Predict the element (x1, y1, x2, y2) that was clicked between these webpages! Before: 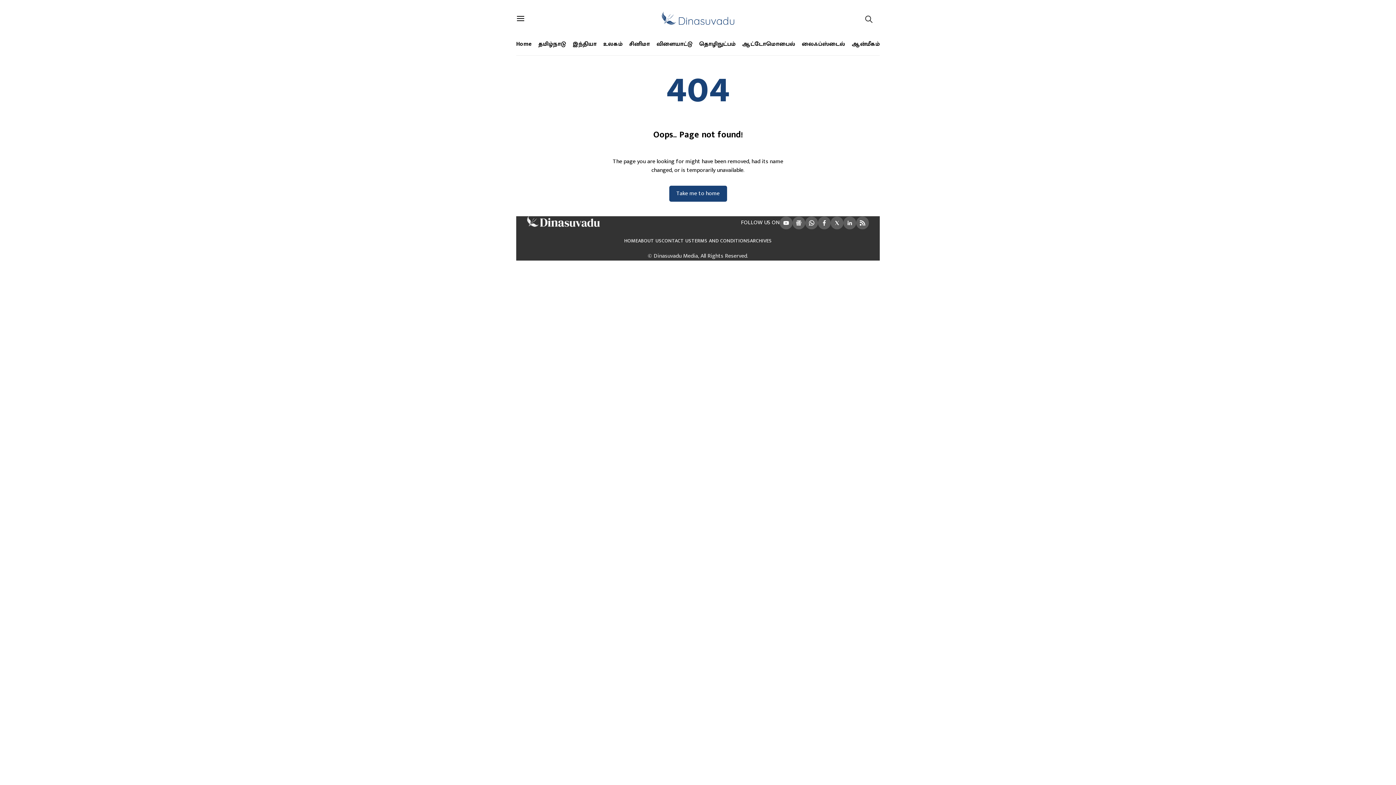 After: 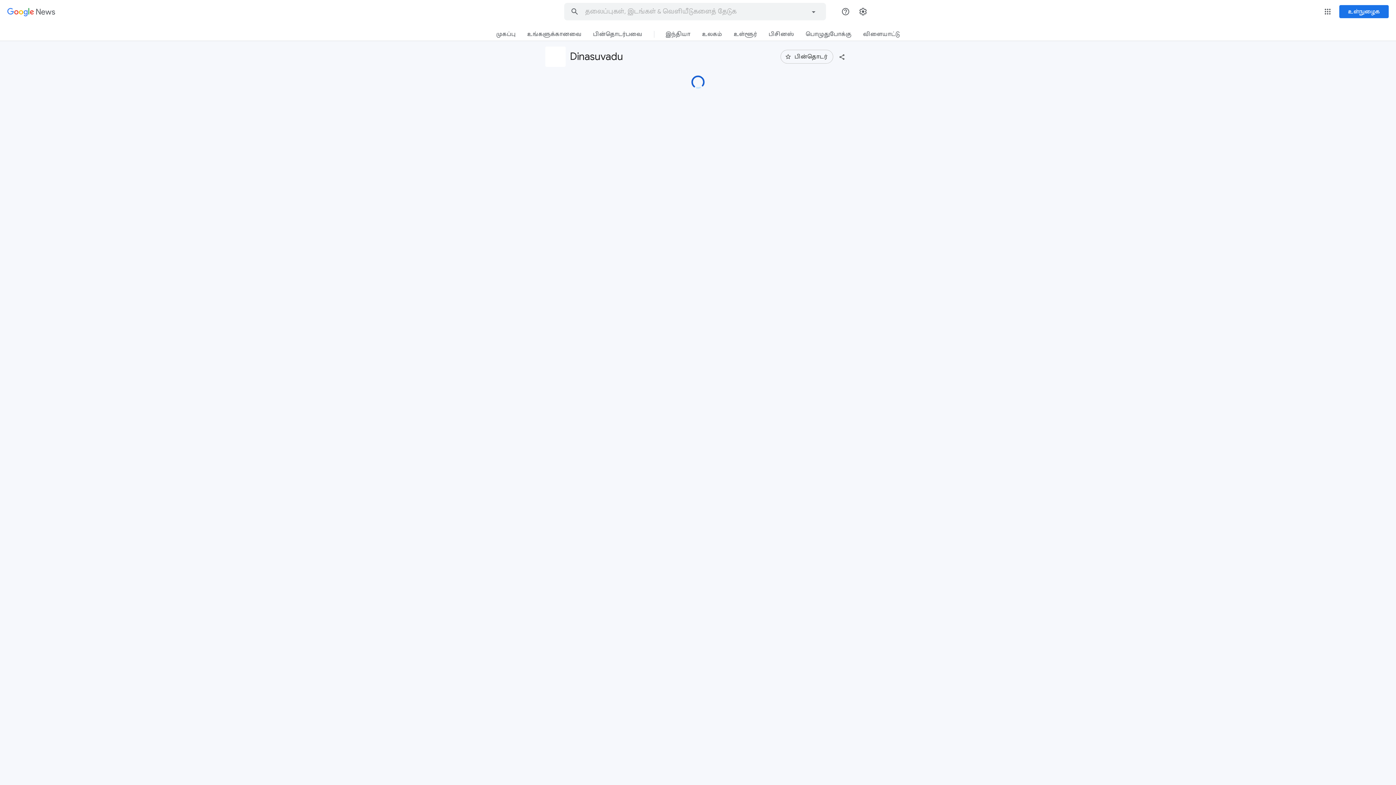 Action: bbox: (792, 216, 805, 229) label: Menu